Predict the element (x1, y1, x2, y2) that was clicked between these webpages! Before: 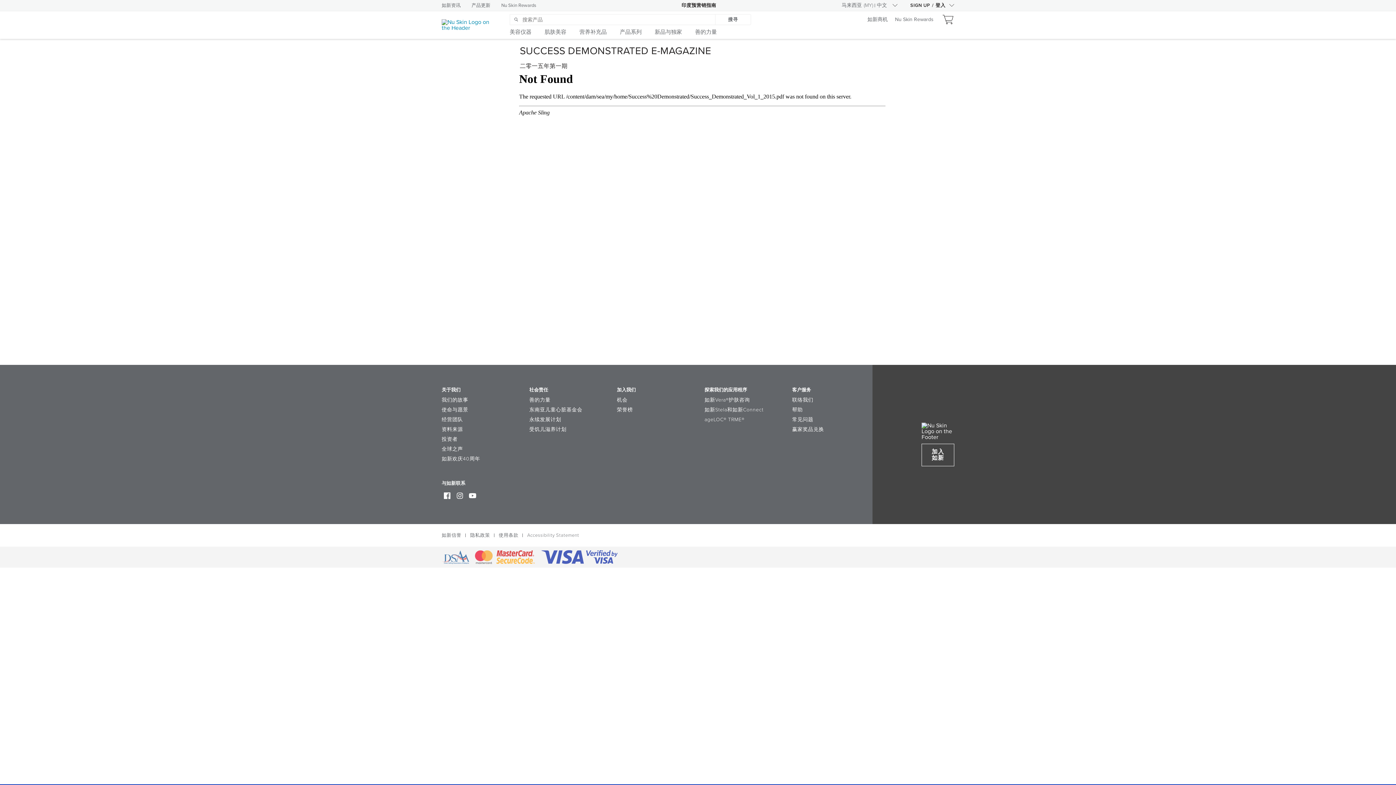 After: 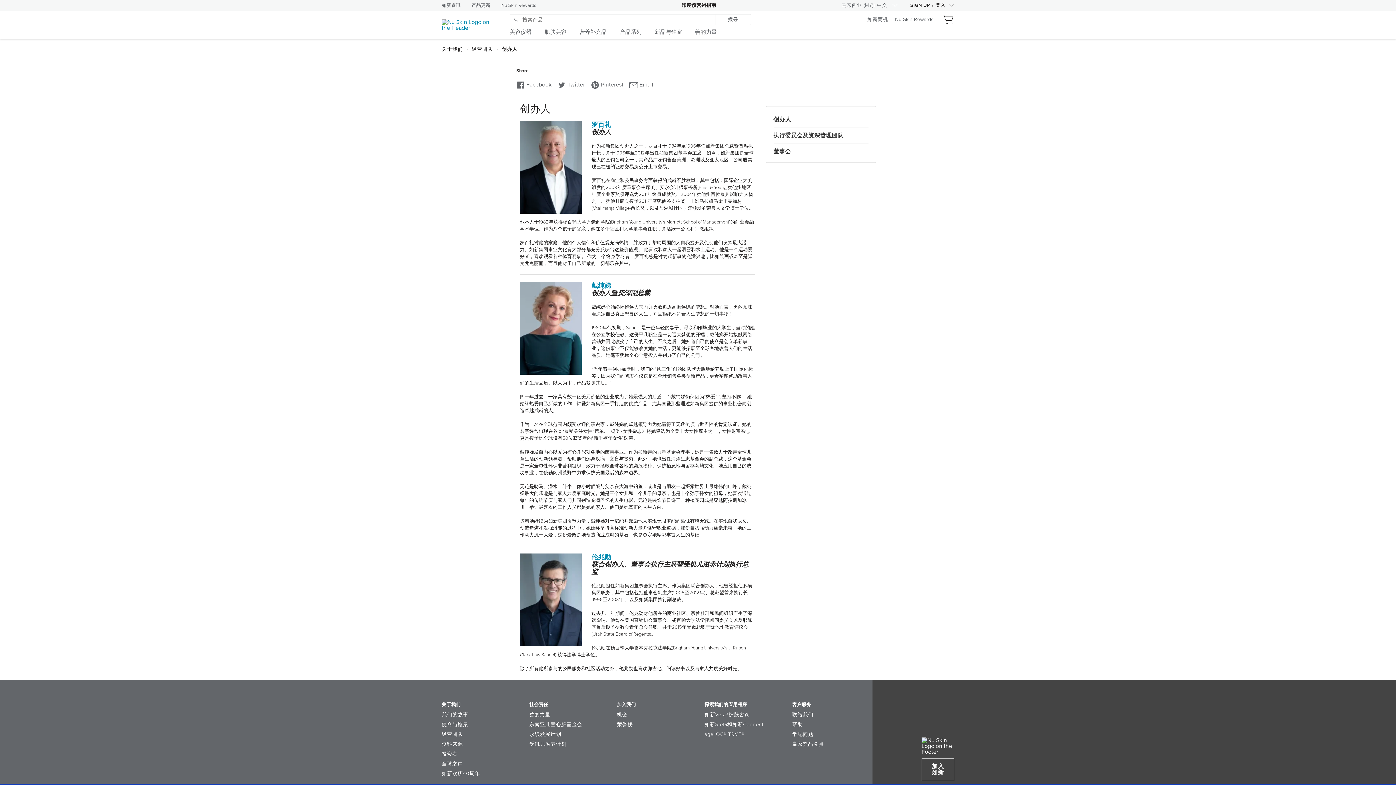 Action: bbox: (441, 416, 463, 423) label: 经营团队